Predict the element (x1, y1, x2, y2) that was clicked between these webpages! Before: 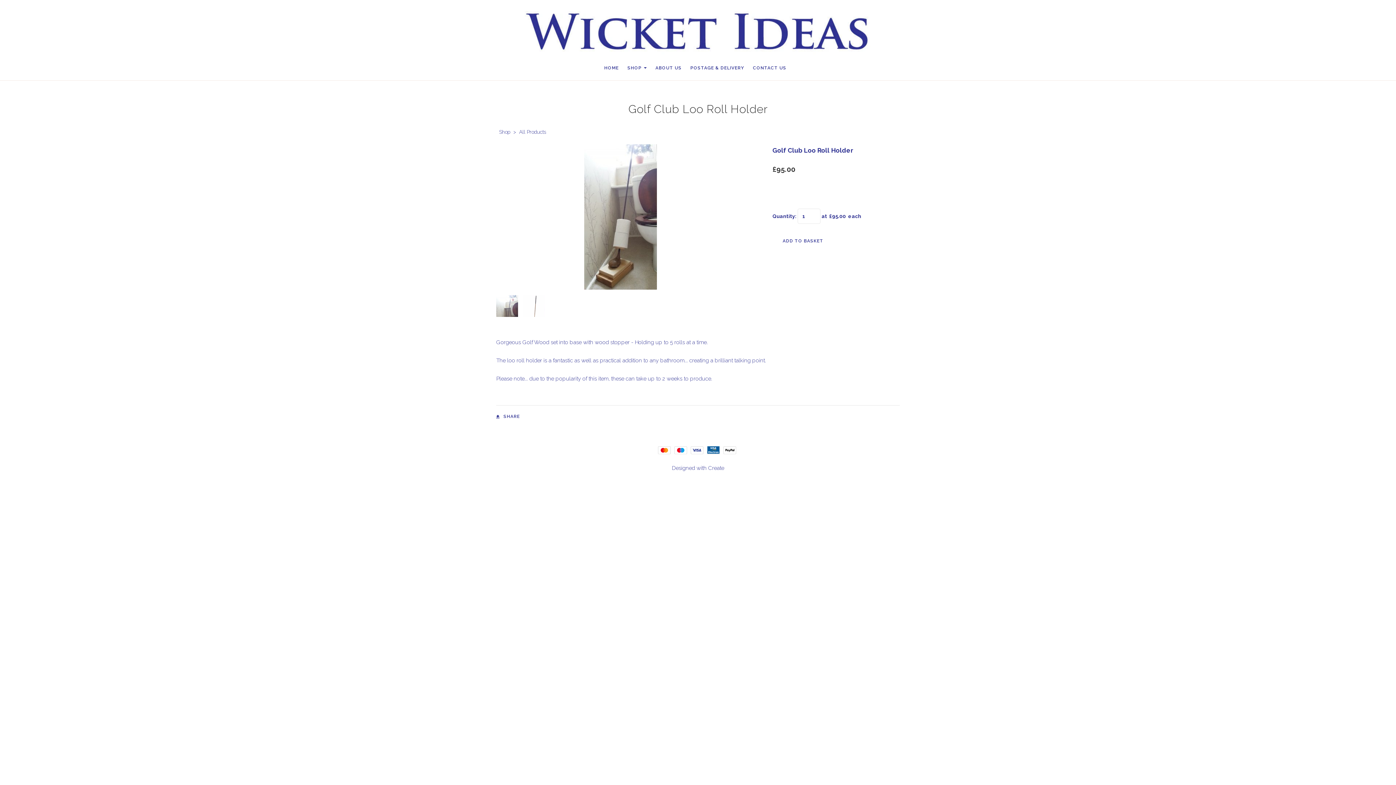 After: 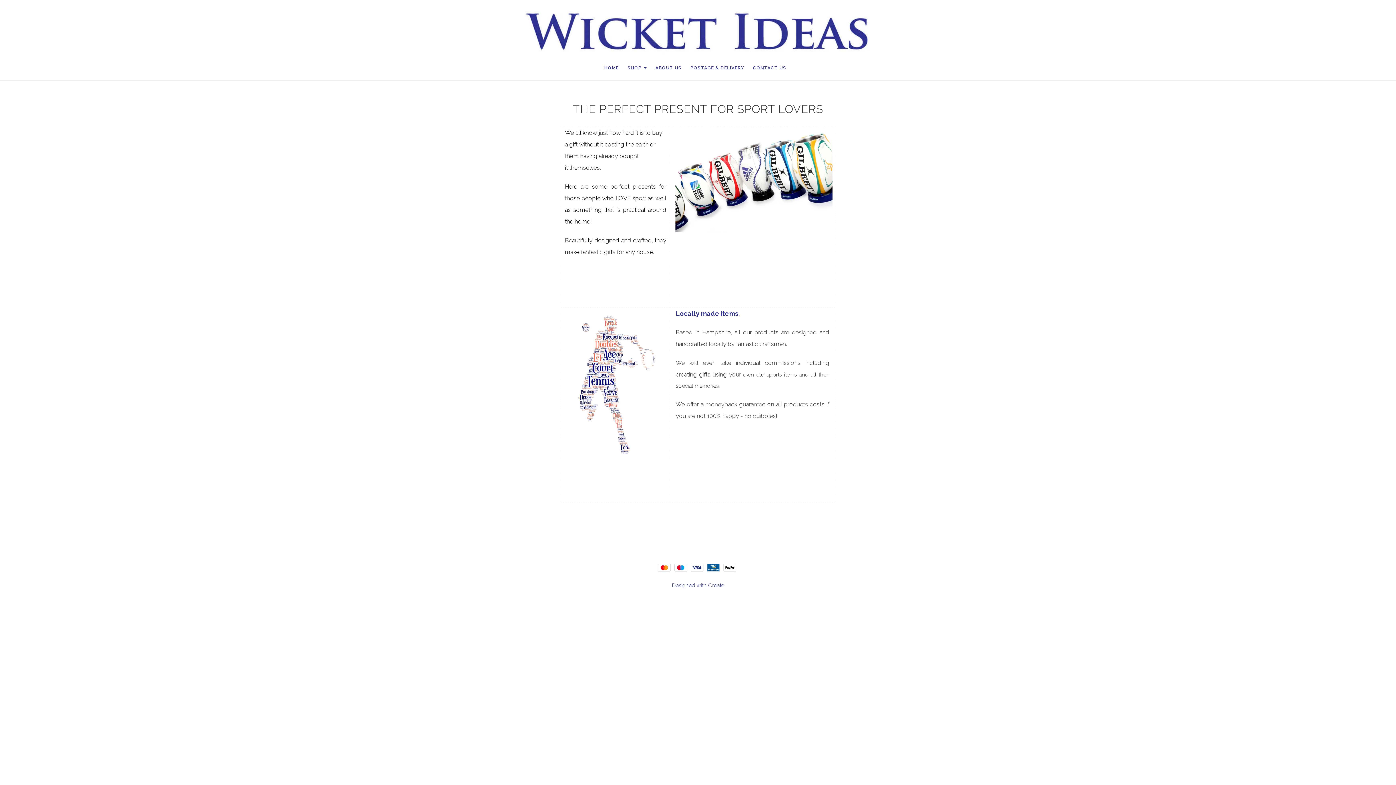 Action: bbox: (496, 10, 900, 55)